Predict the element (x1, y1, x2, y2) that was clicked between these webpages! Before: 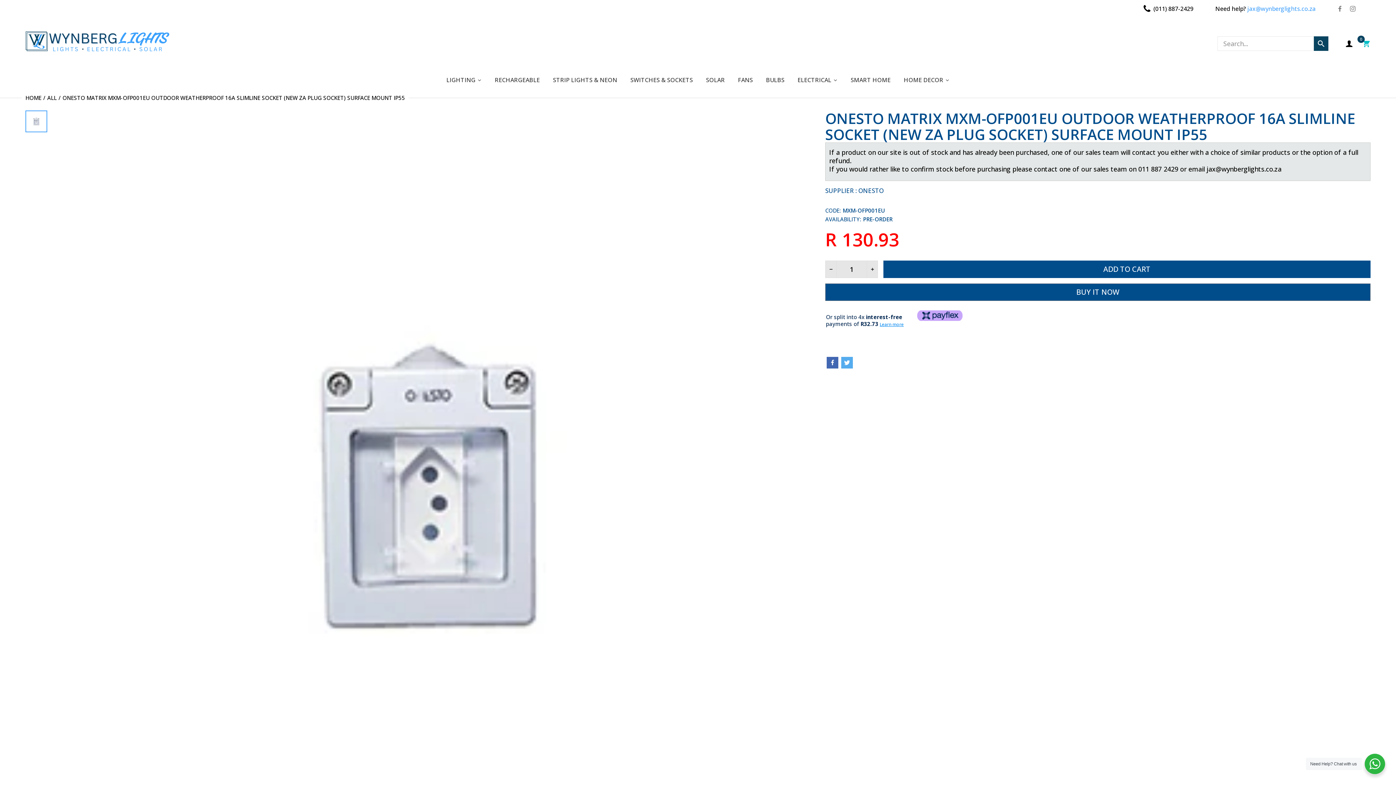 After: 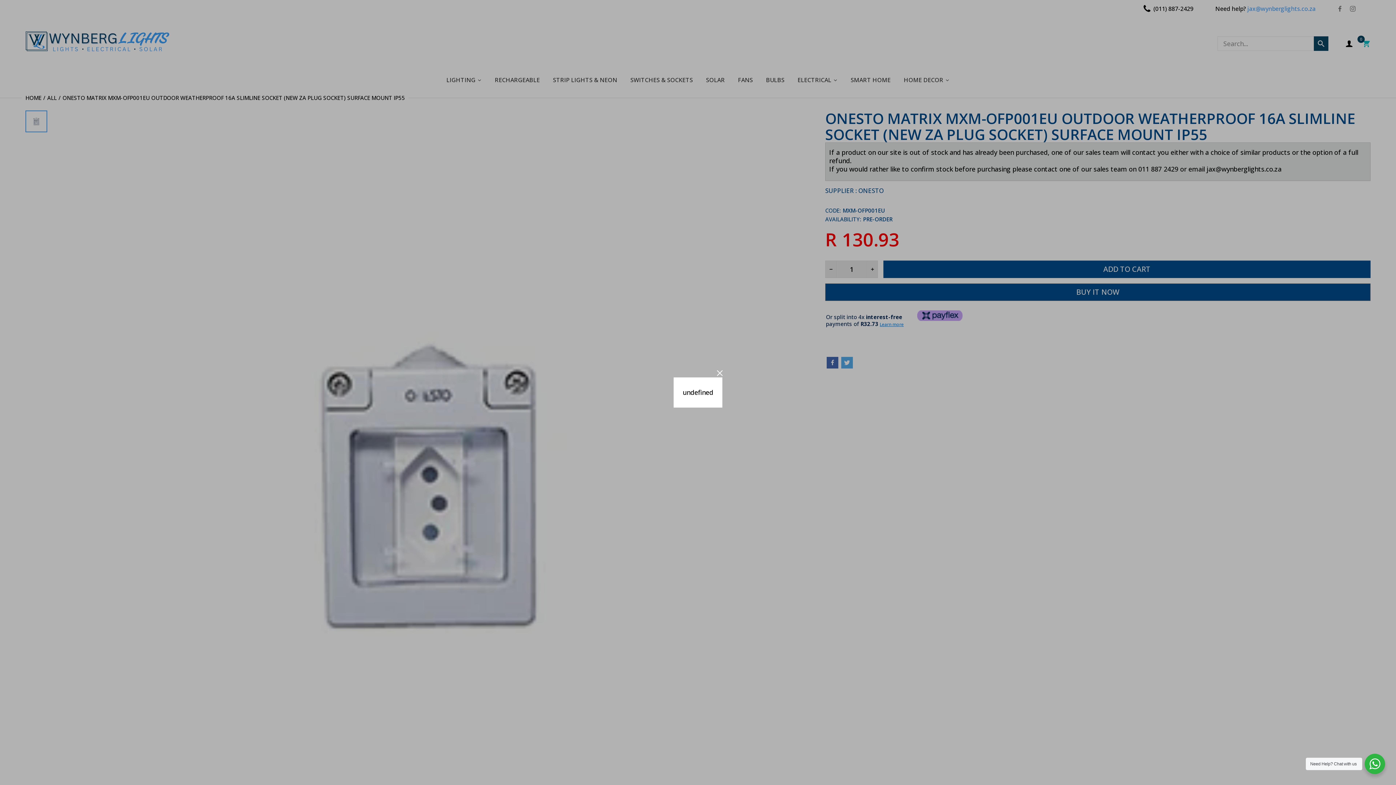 Action: bbox: (883, 260, 1370, 278) label: ADD TO CART